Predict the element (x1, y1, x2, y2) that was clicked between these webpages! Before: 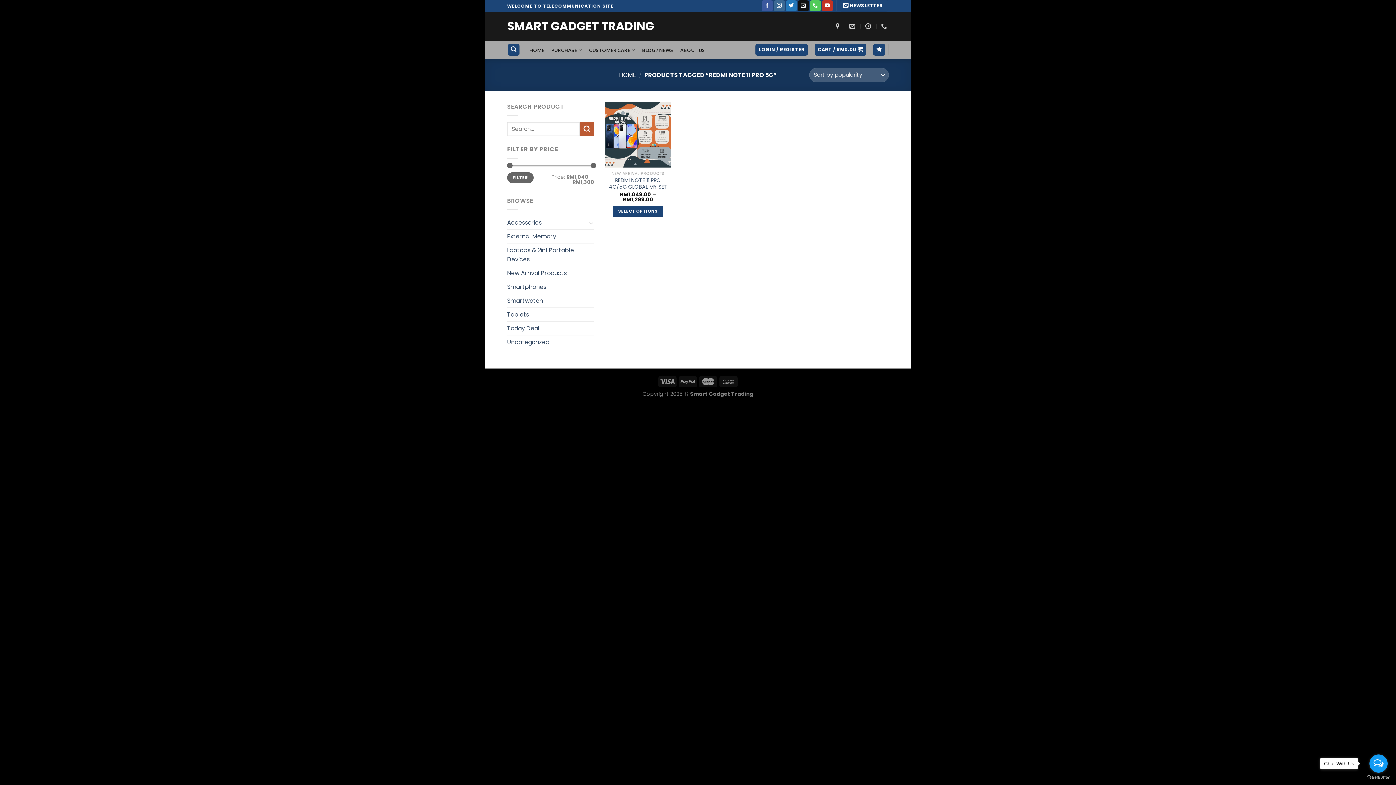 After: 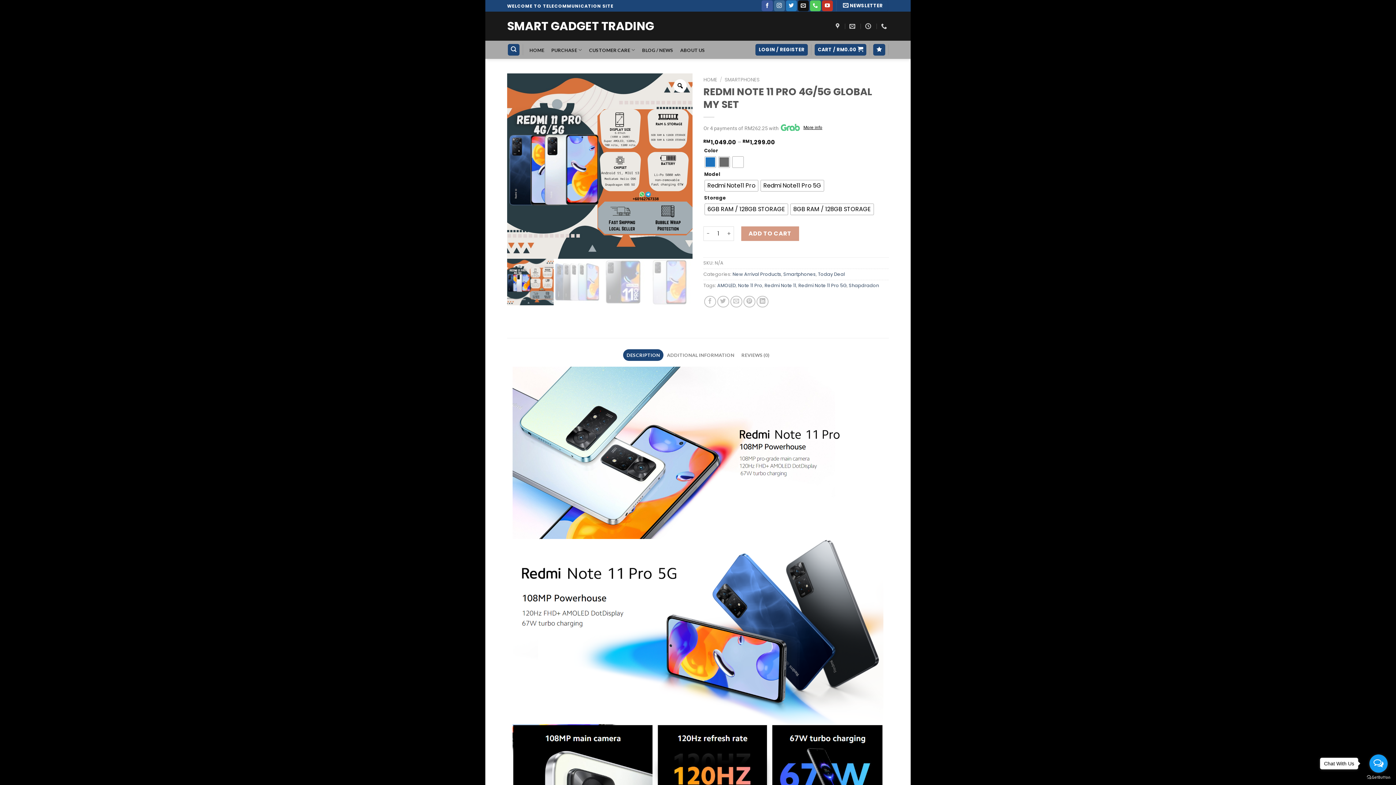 Action: label: Select options for “REDMI NOTE 11 PRO 4G/5G GLOBAL MY SET” bbox: (613, 206, 663, 216)